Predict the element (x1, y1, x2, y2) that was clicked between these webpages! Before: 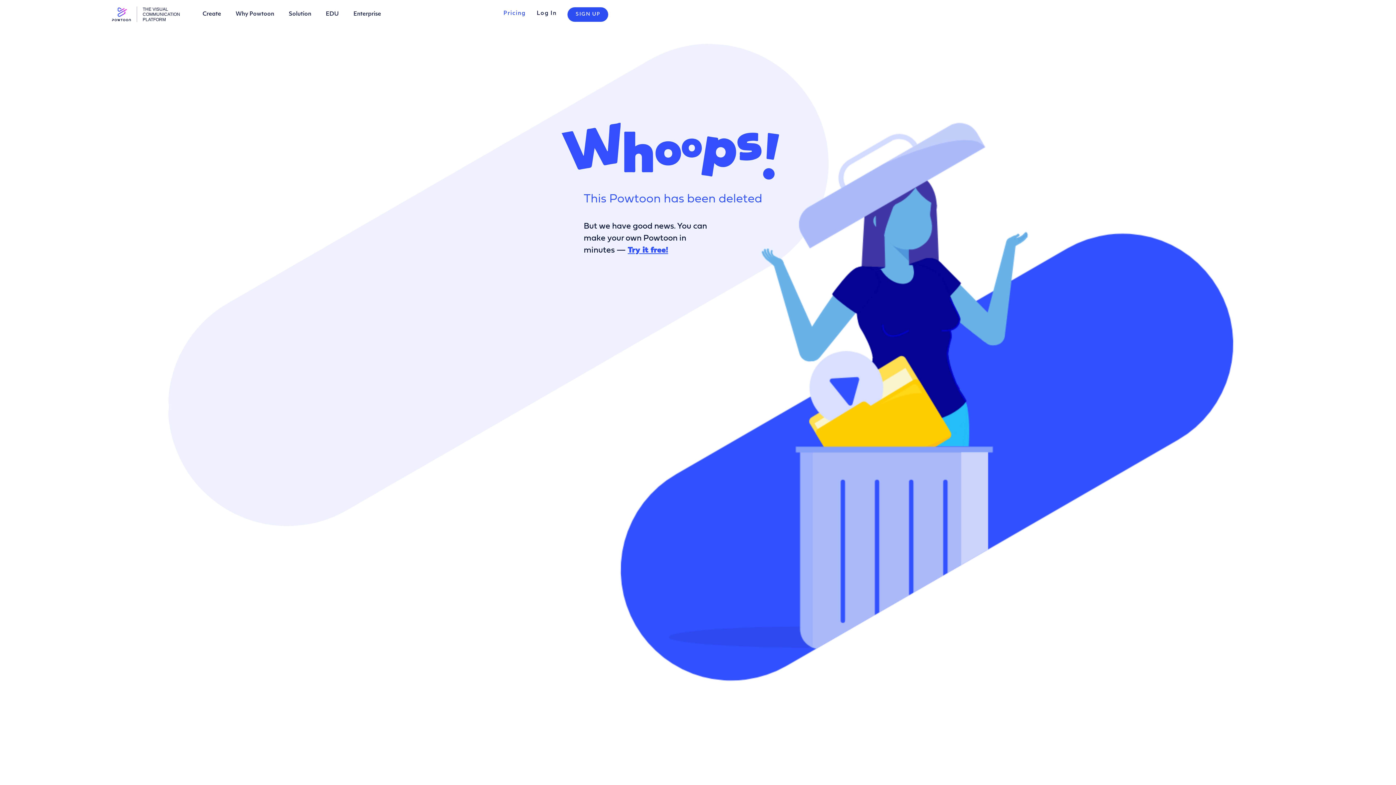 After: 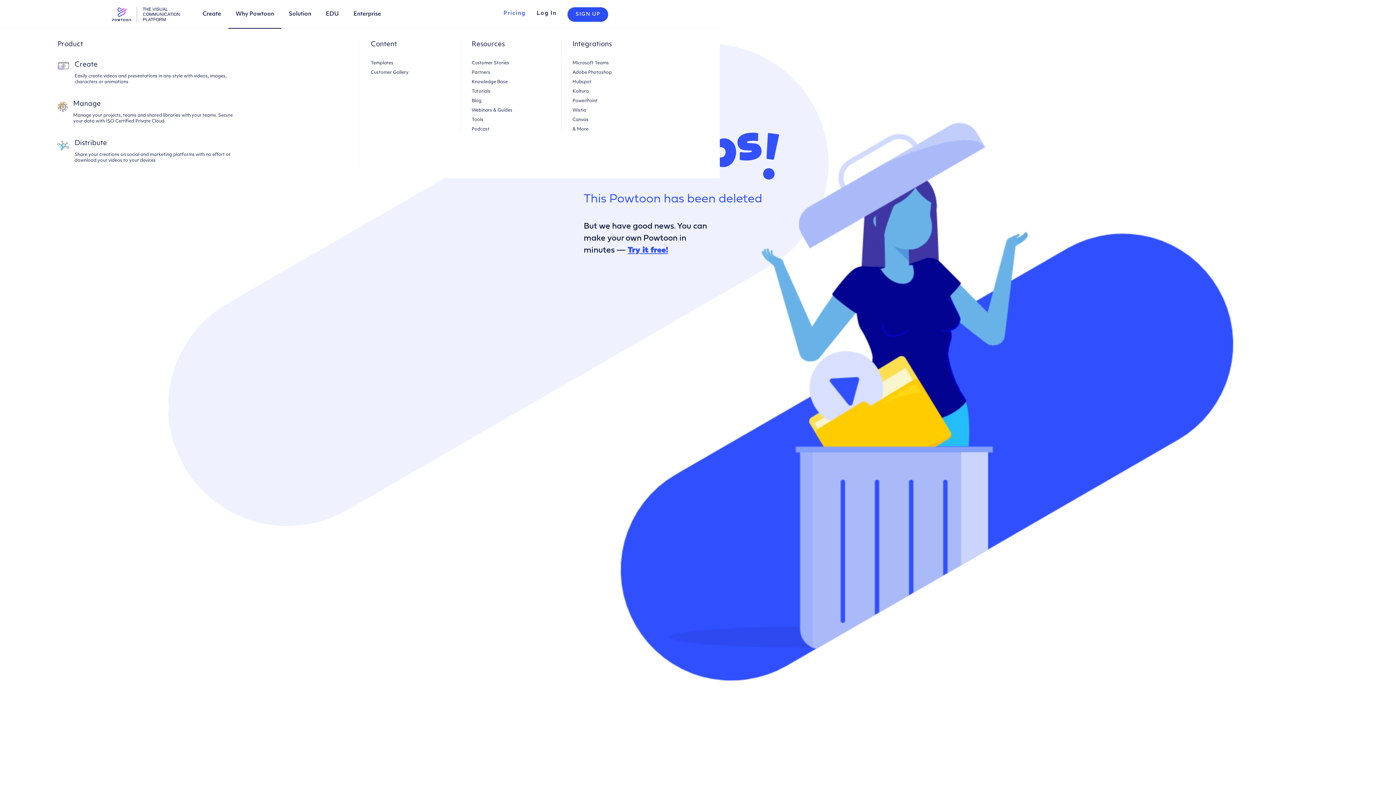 Action: label: Why Powtoon bbox: (235, 11, 274, 17)